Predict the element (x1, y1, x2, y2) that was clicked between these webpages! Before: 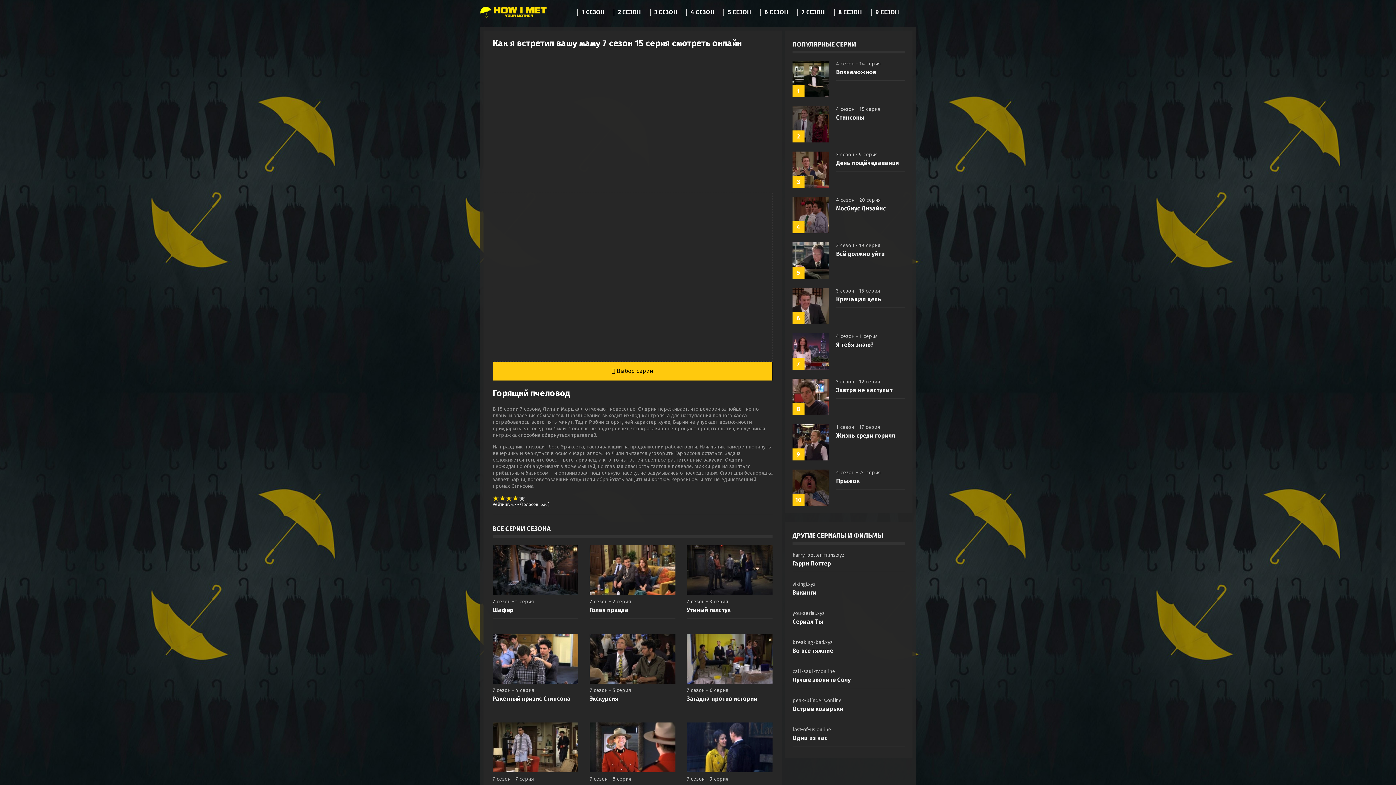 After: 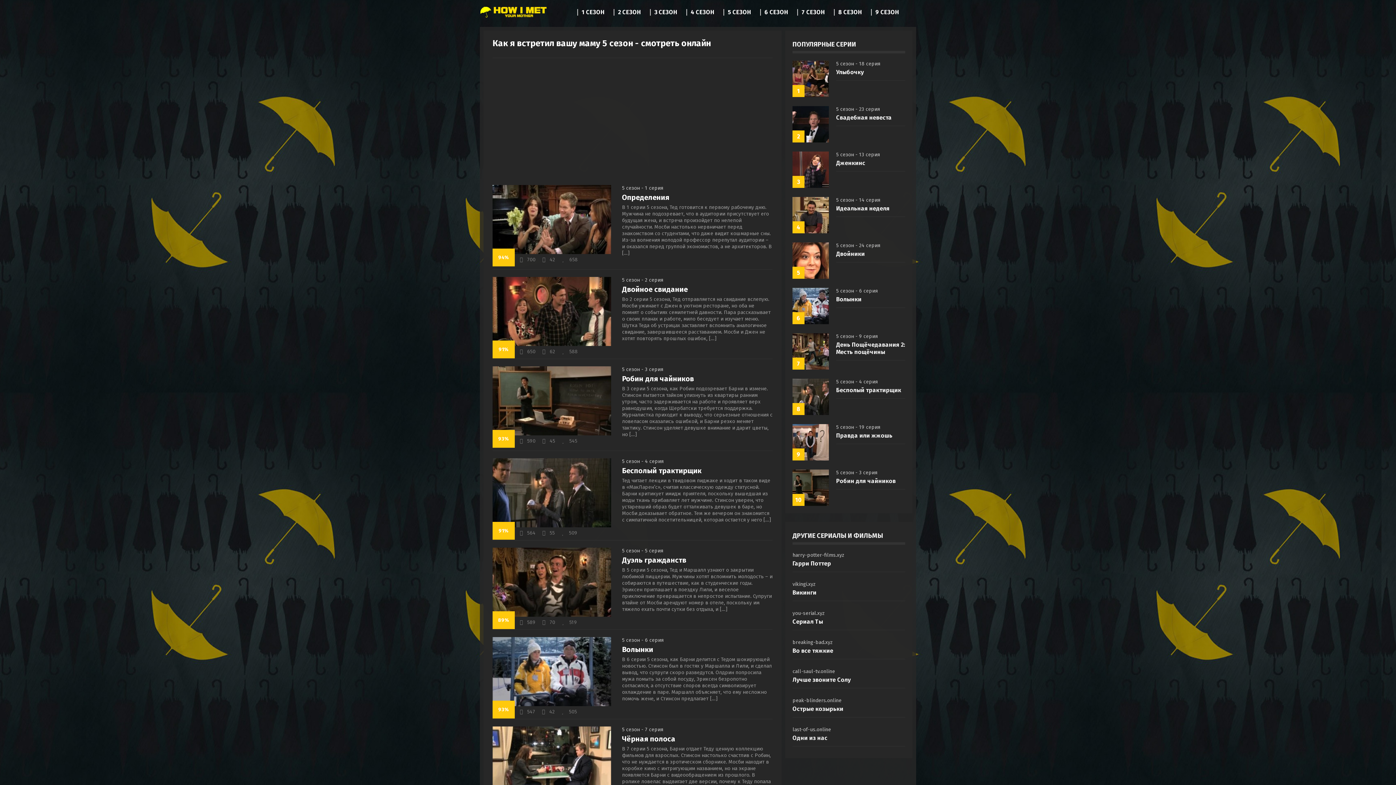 Action: bbox: (723, 9, 753, 15) label: 5 СЕЗОН